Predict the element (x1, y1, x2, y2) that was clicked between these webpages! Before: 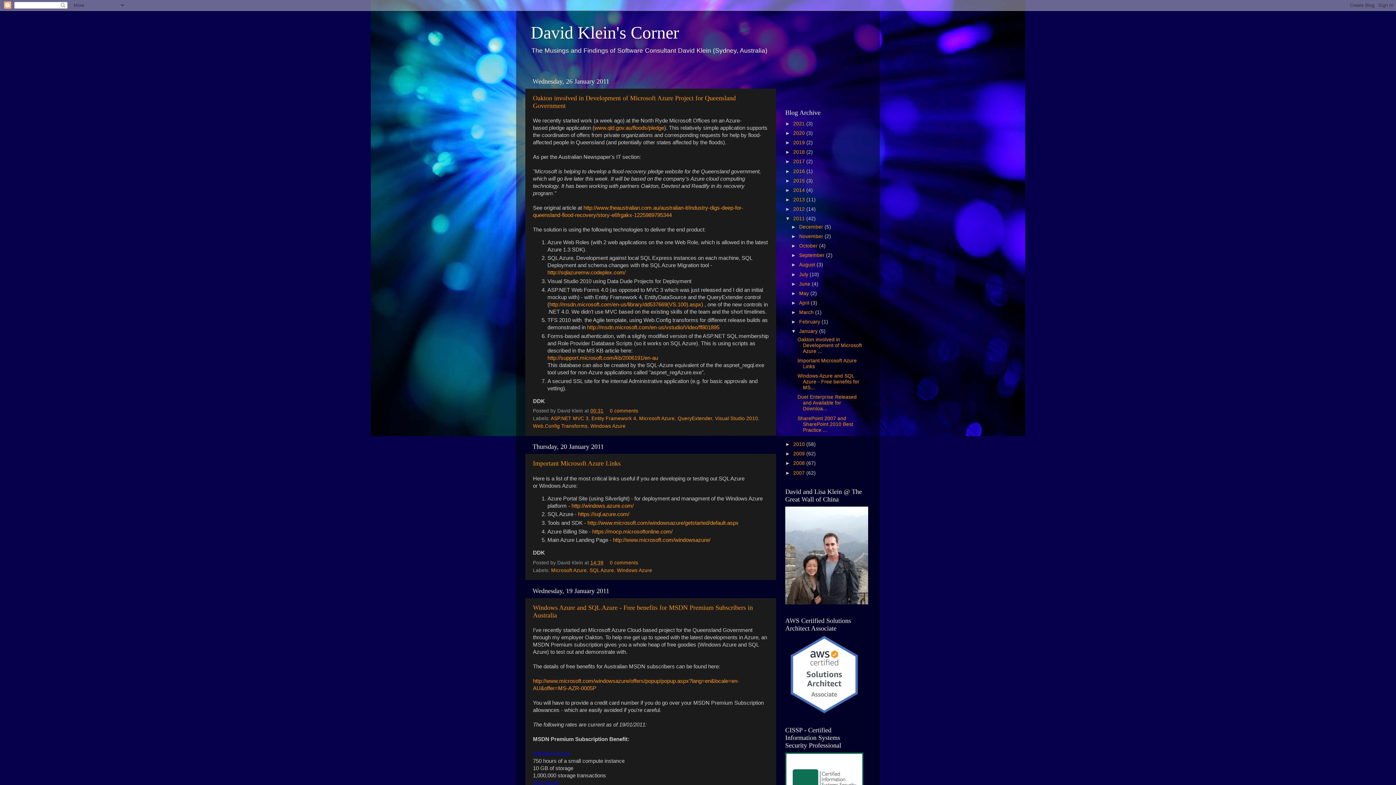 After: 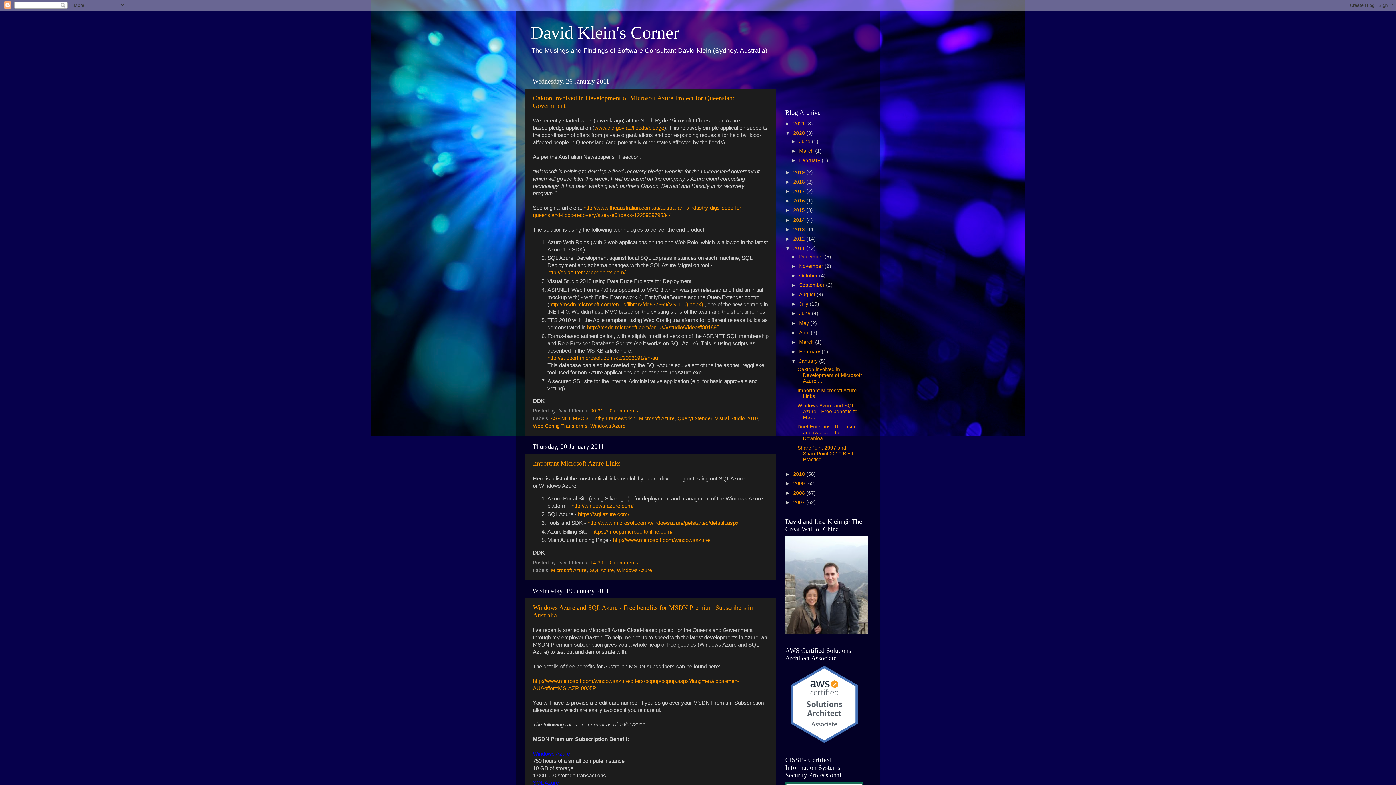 Action: bbox: (785, 130, 793, 136) label: ►  